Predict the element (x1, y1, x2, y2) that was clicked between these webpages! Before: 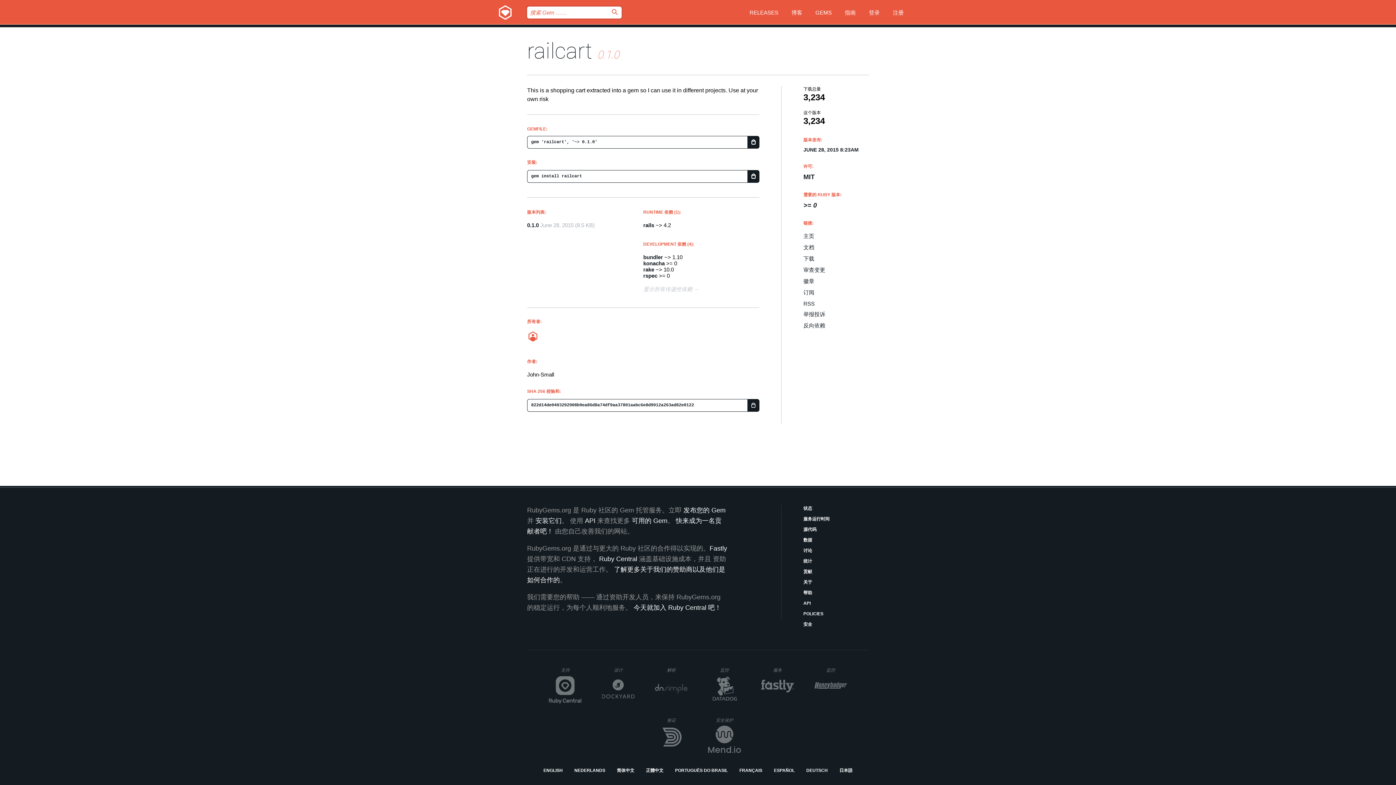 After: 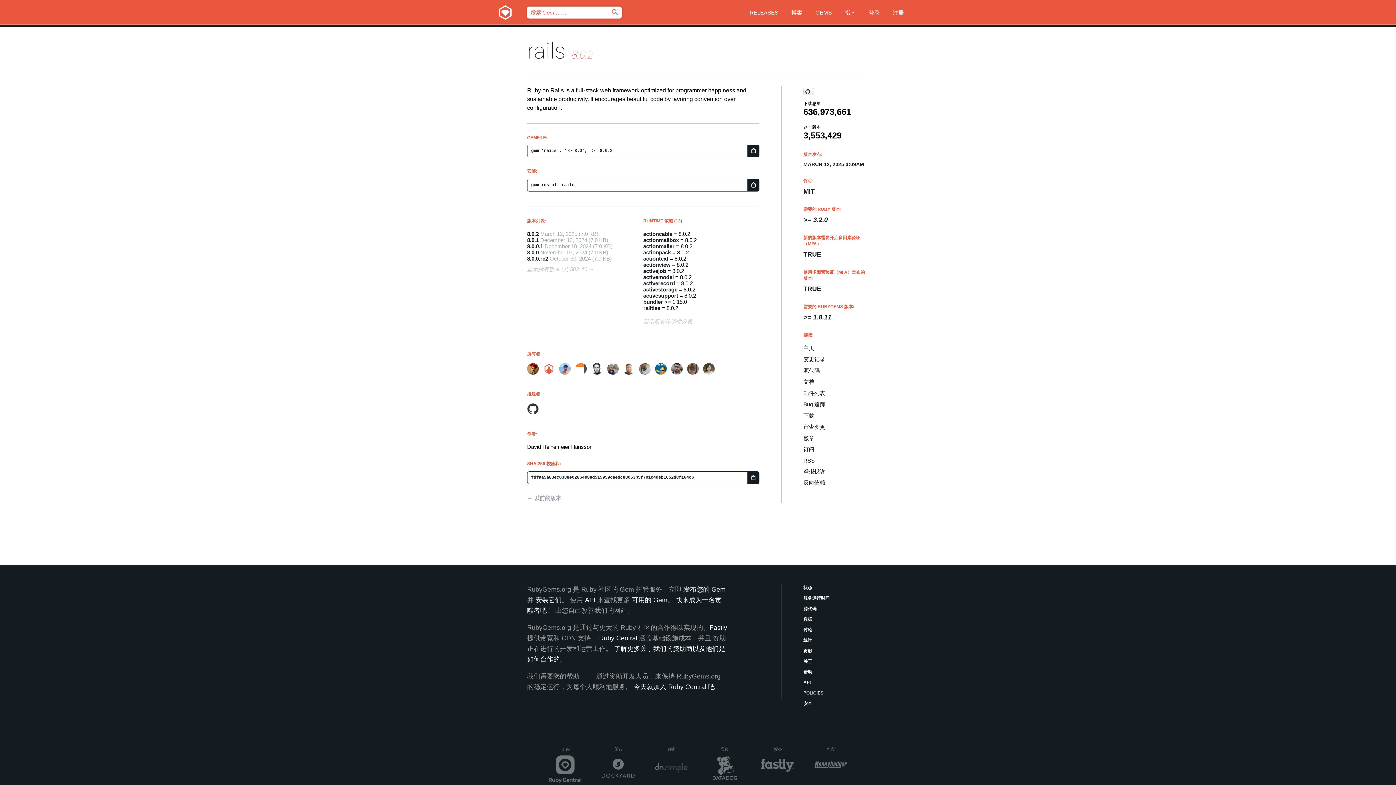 Action: label: rails bbox: (643, 222, 654, 228)